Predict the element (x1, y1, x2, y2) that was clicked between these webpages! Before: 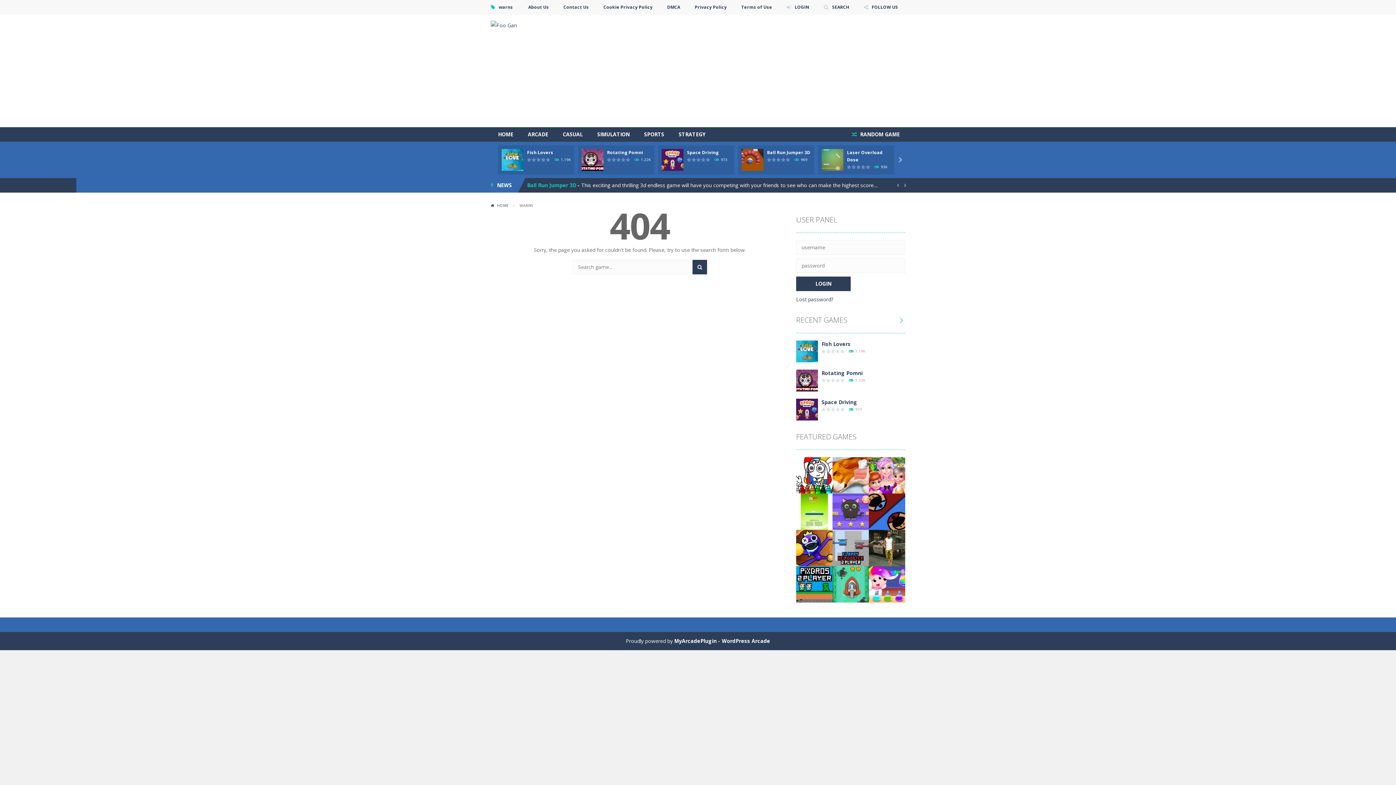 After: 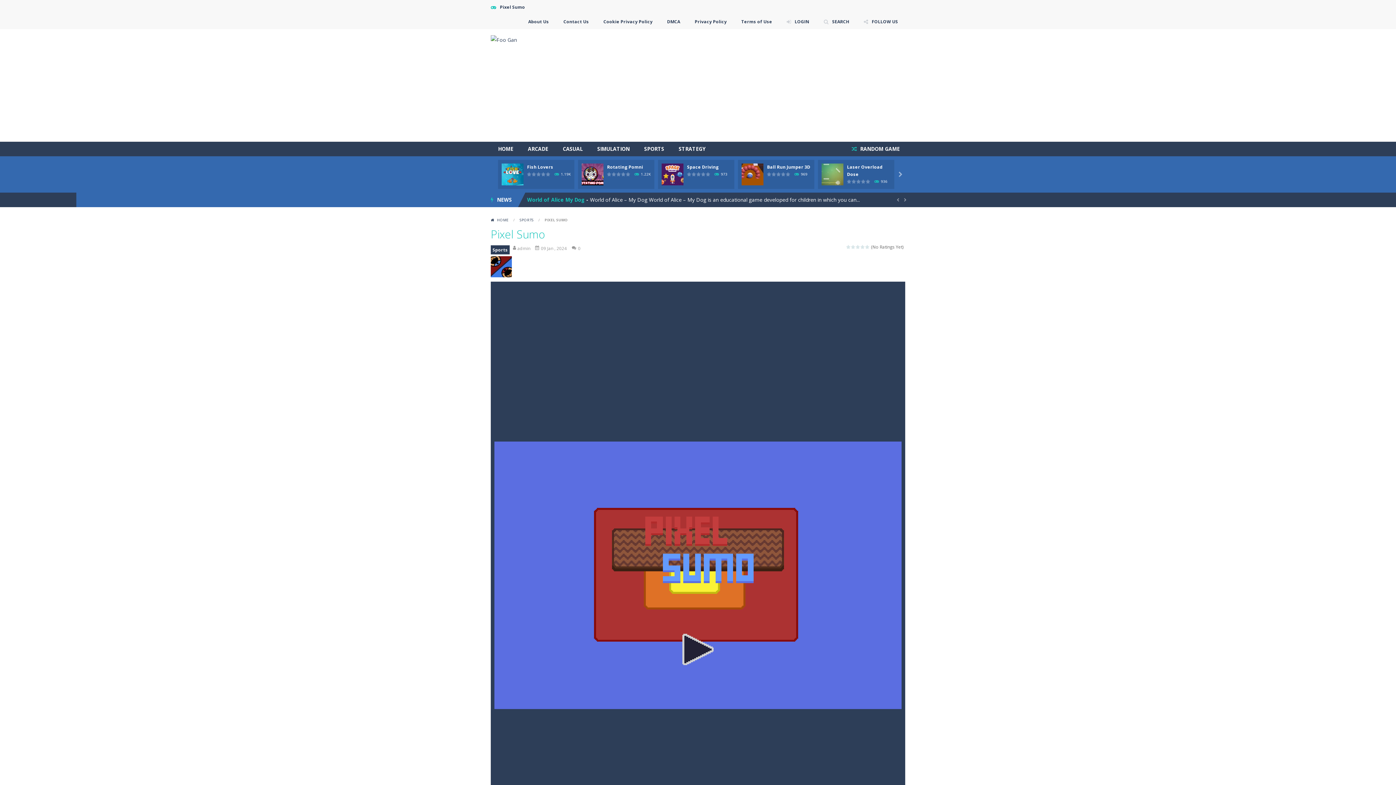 Action: label: Play bbox: (869, 507, 905, 514)